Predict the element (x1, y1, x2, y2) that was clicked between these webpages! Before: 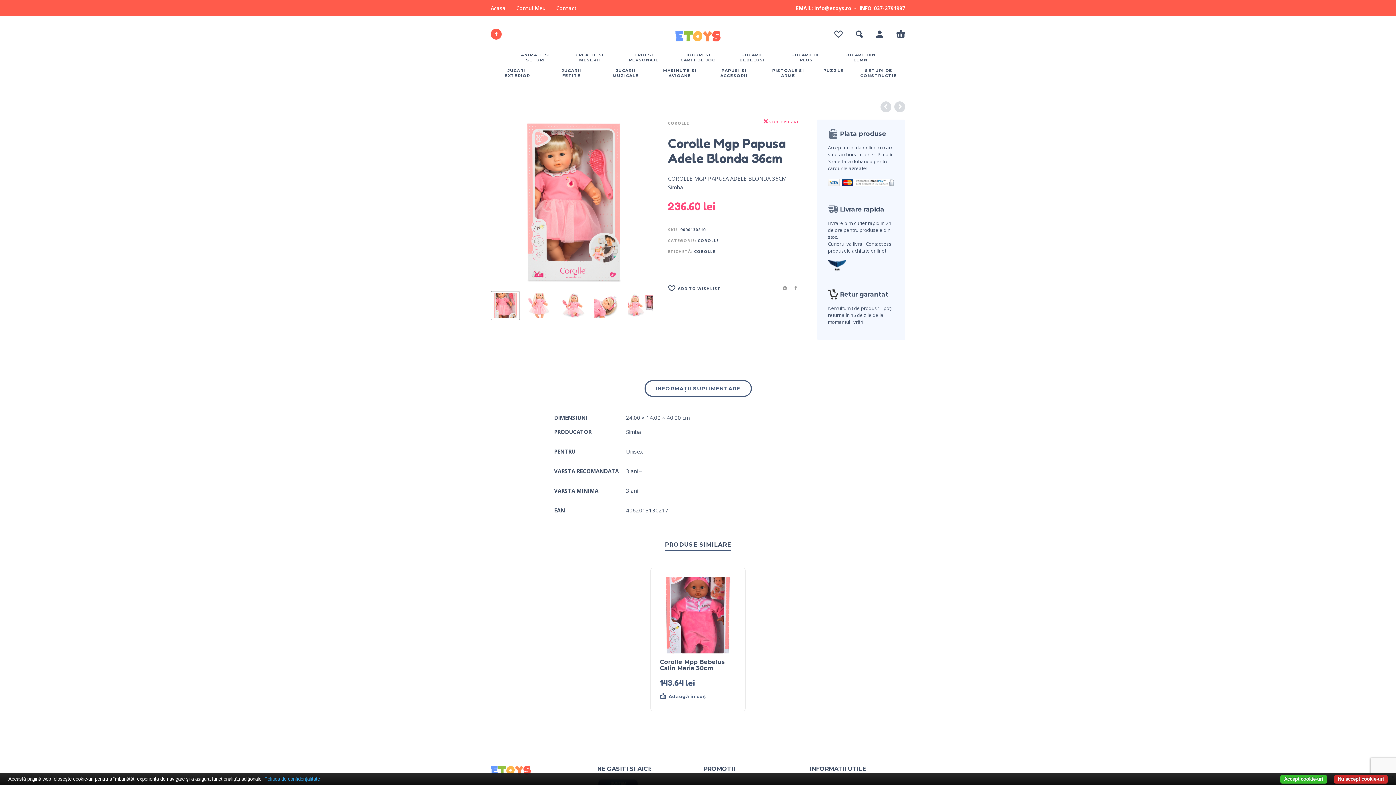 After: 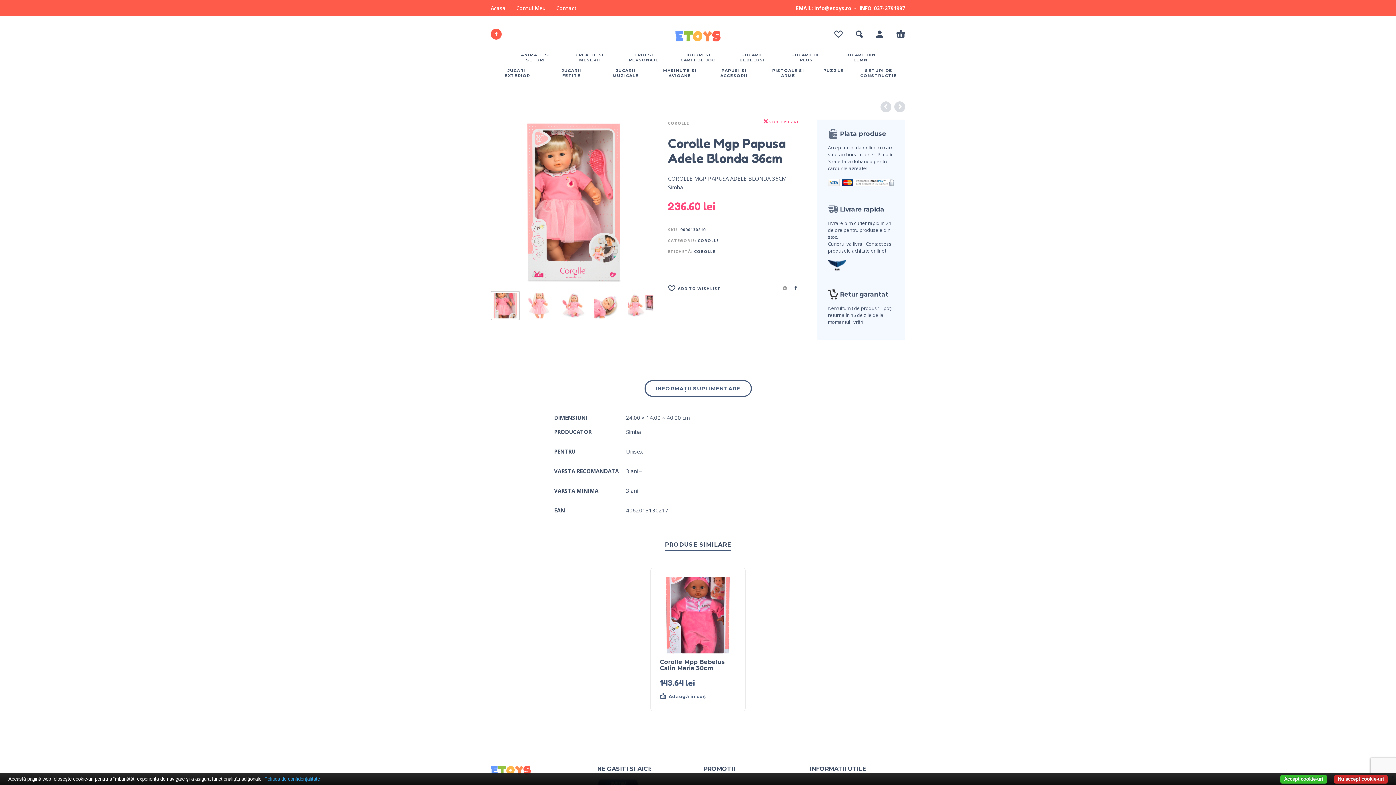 Action: bbox: (788, 285, 799, 290)